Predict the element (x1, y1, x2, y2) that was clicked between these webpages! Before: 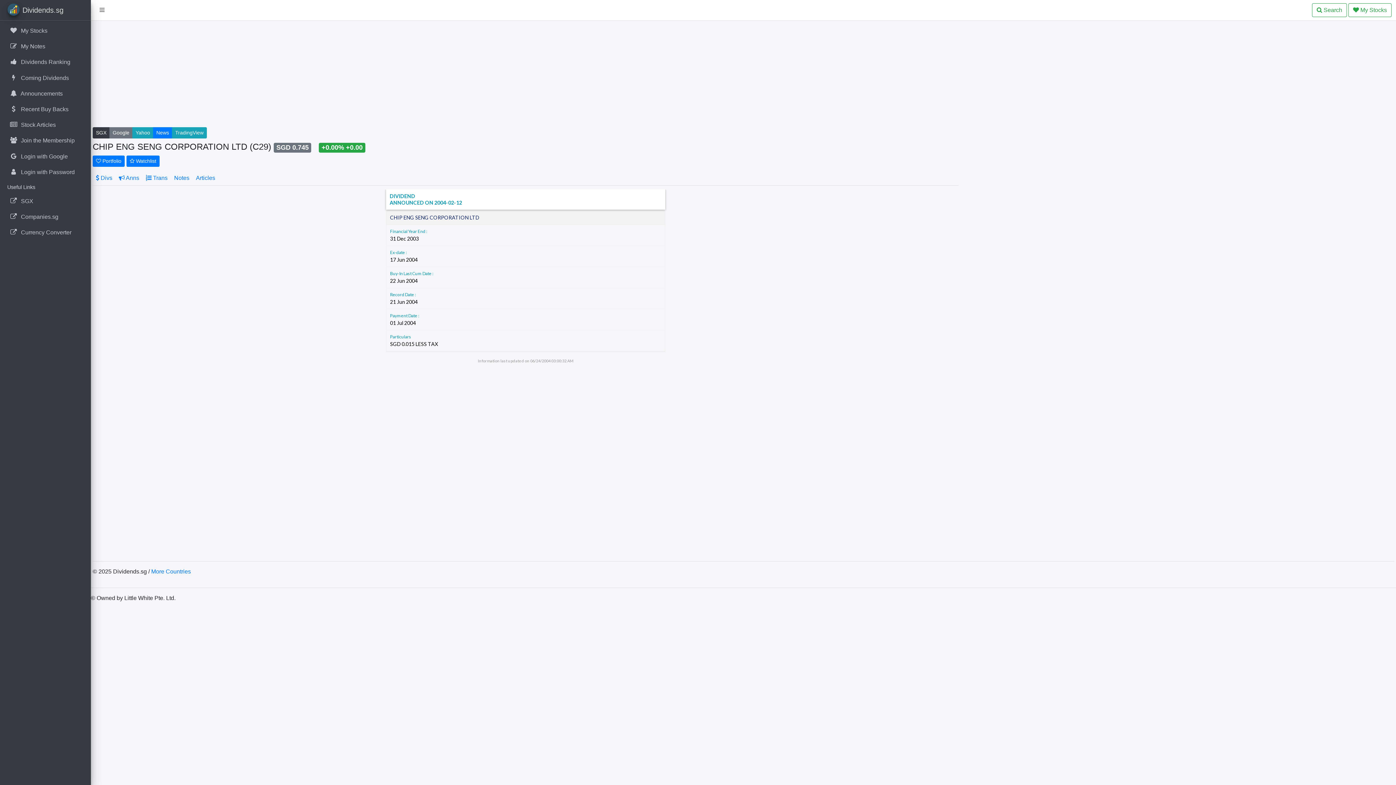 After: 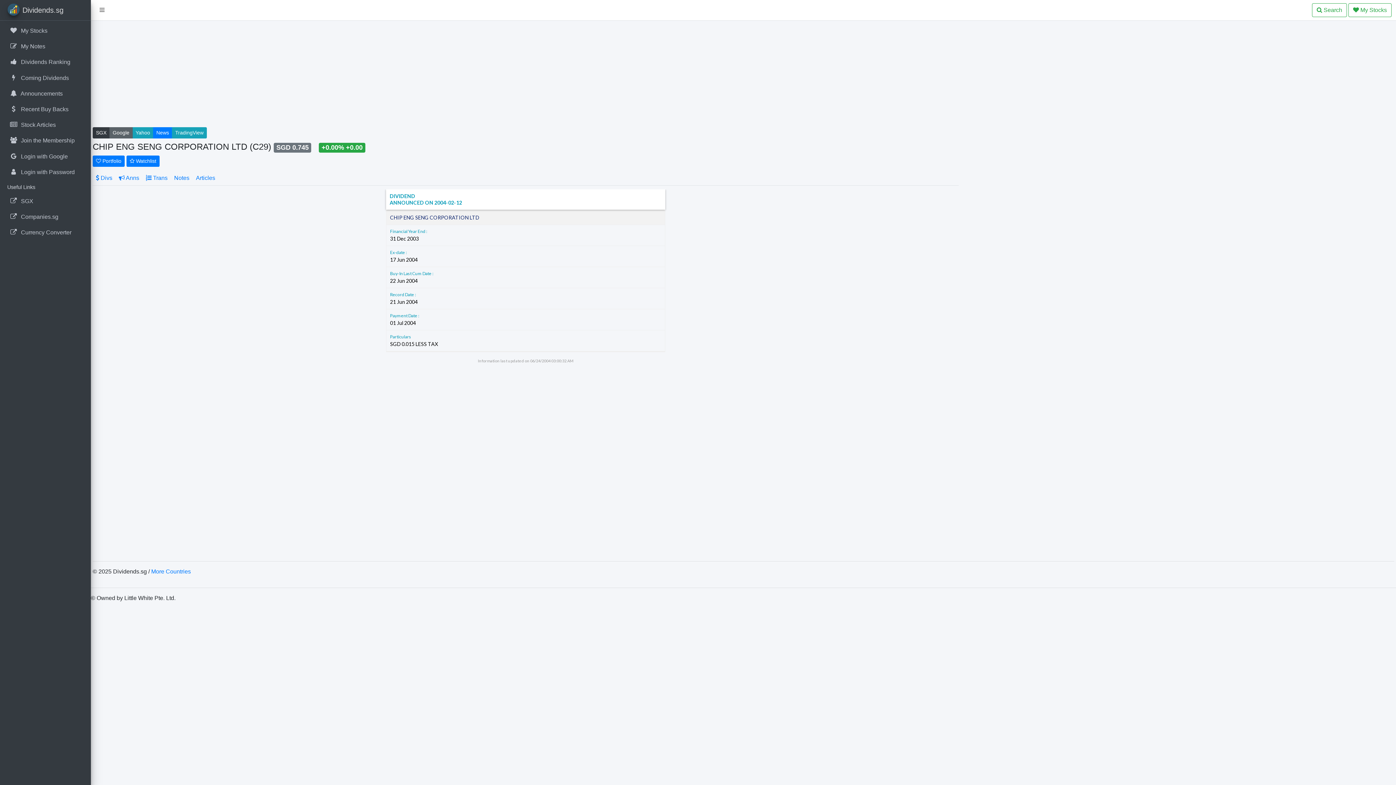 Action: bbox: (109, 127, 132, 138) label: Google